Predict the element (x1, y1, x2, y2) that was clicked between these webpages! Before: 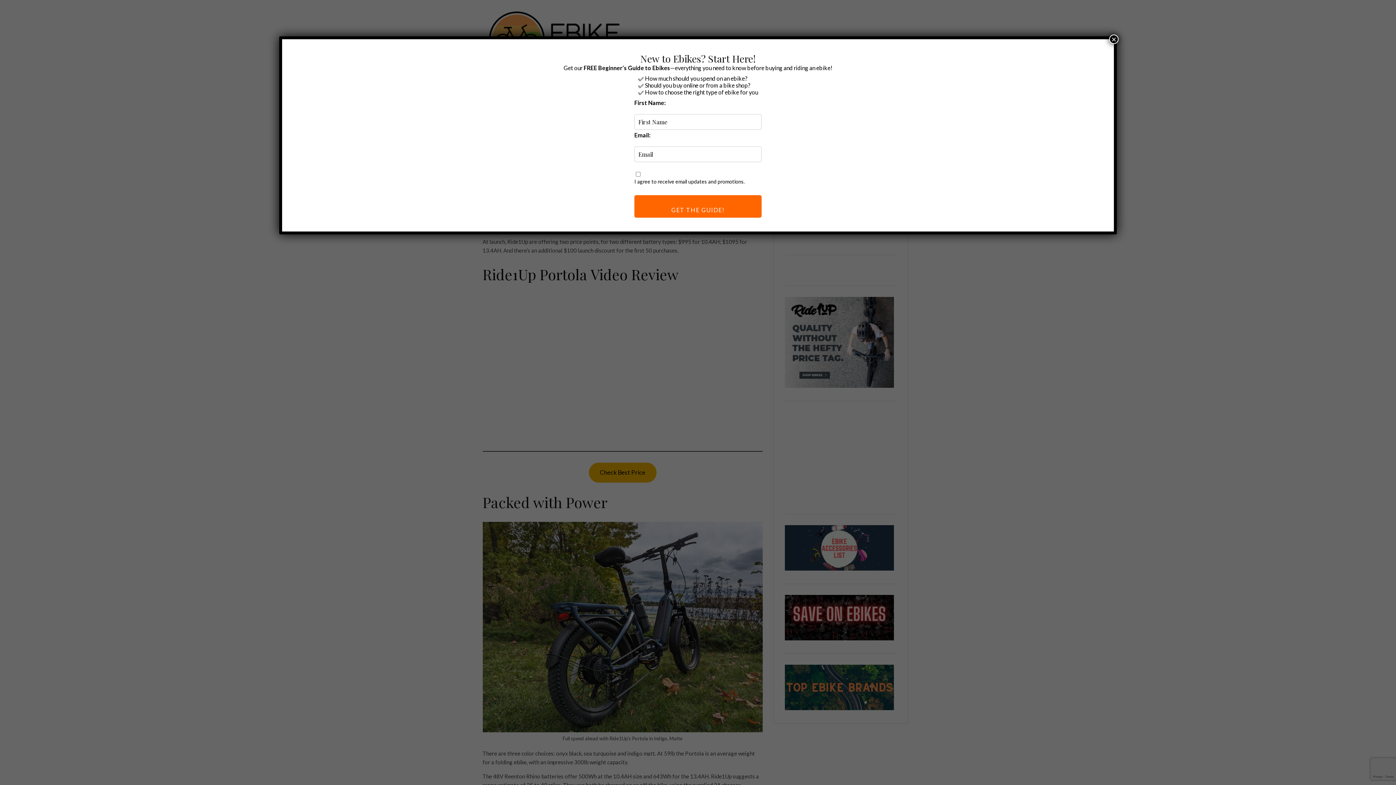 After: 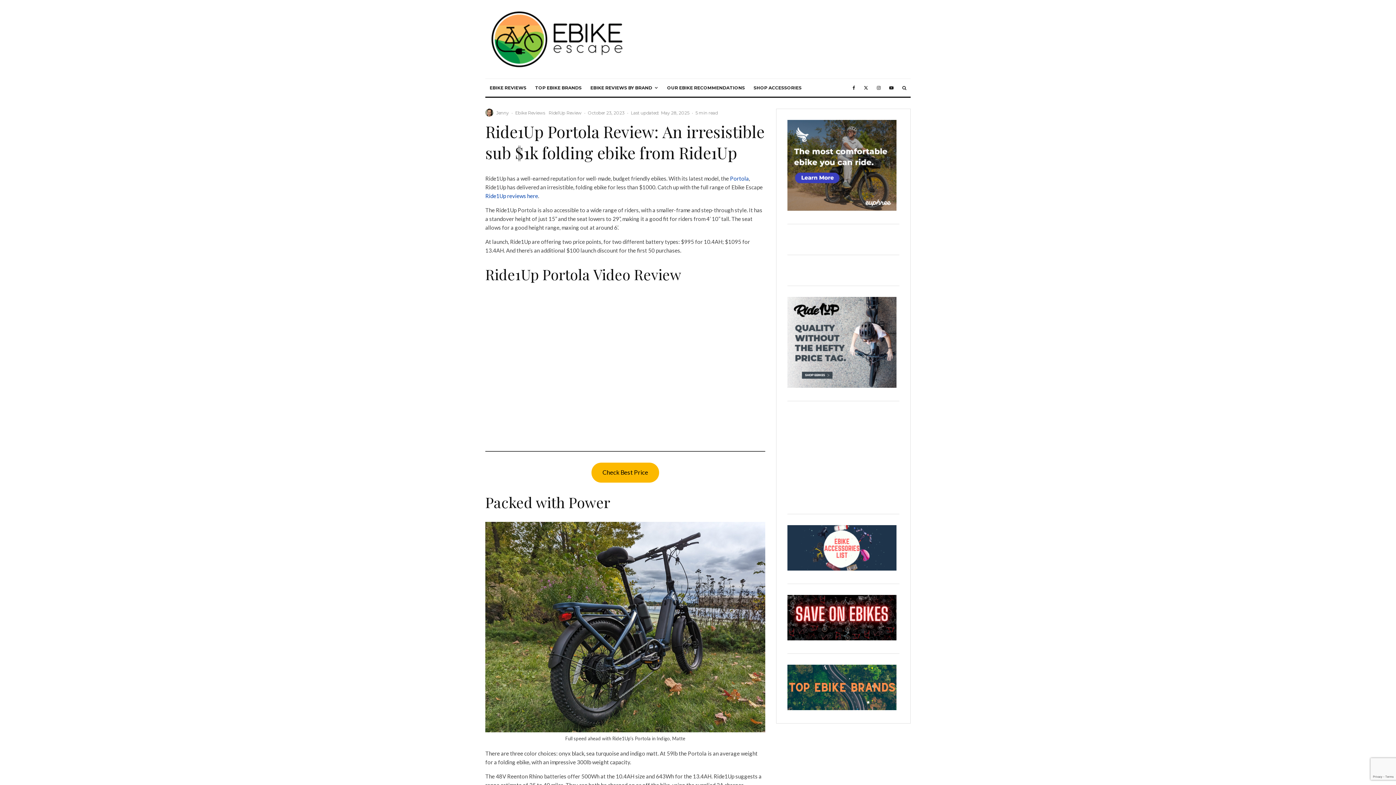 Action: bbox: (1109, 34, 1118, 44) label: Close